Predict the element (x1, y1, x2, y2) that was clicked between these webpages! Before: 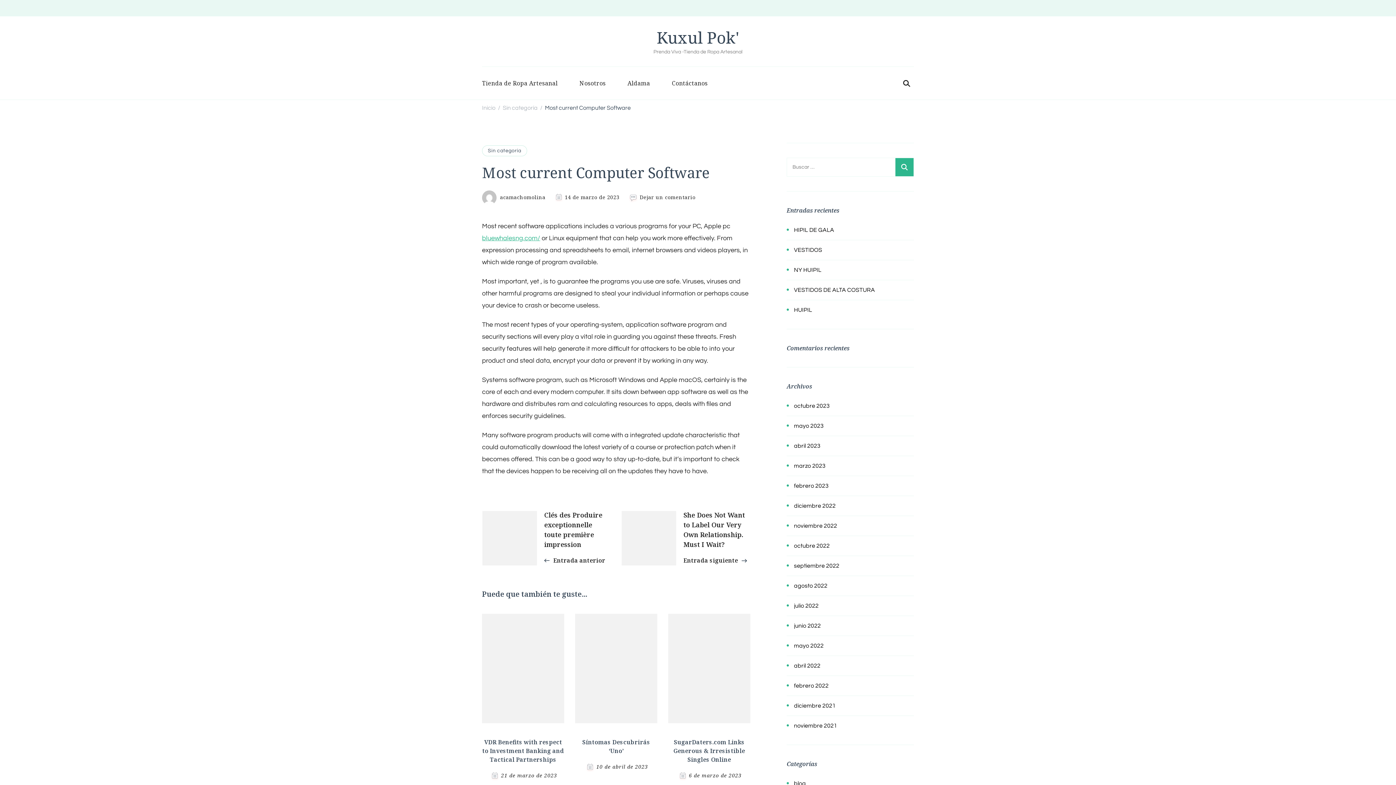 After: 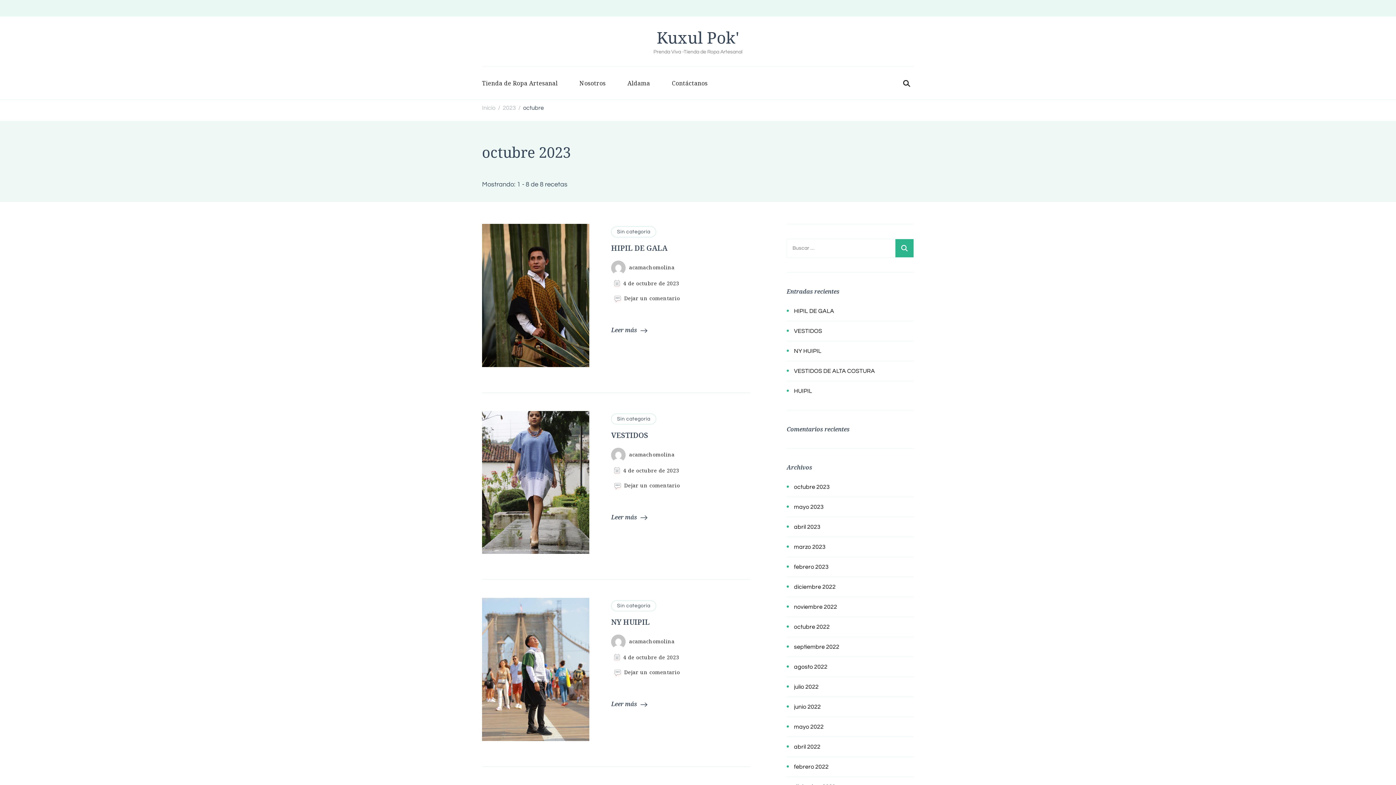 Action: bbox: (794, 403, 833, 409) label: octubre 2023